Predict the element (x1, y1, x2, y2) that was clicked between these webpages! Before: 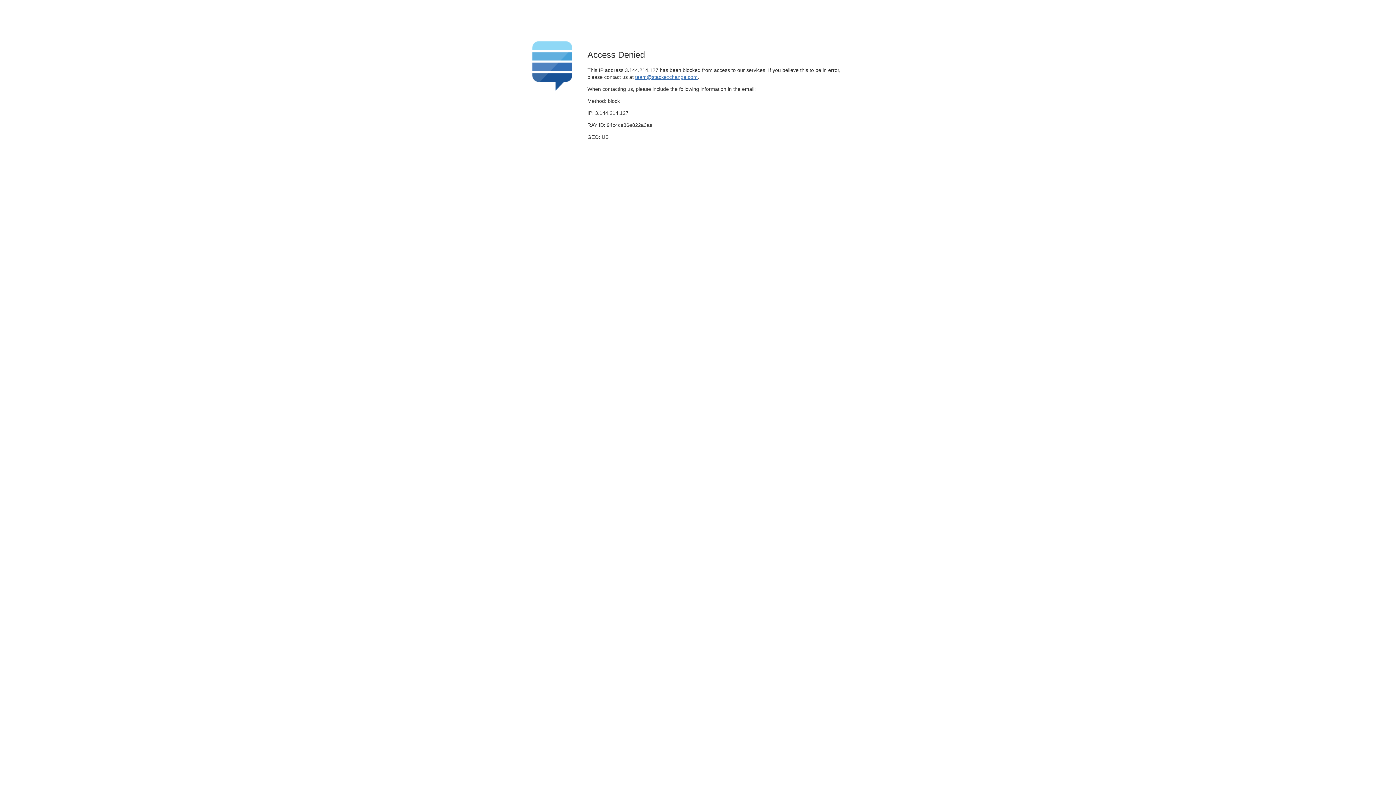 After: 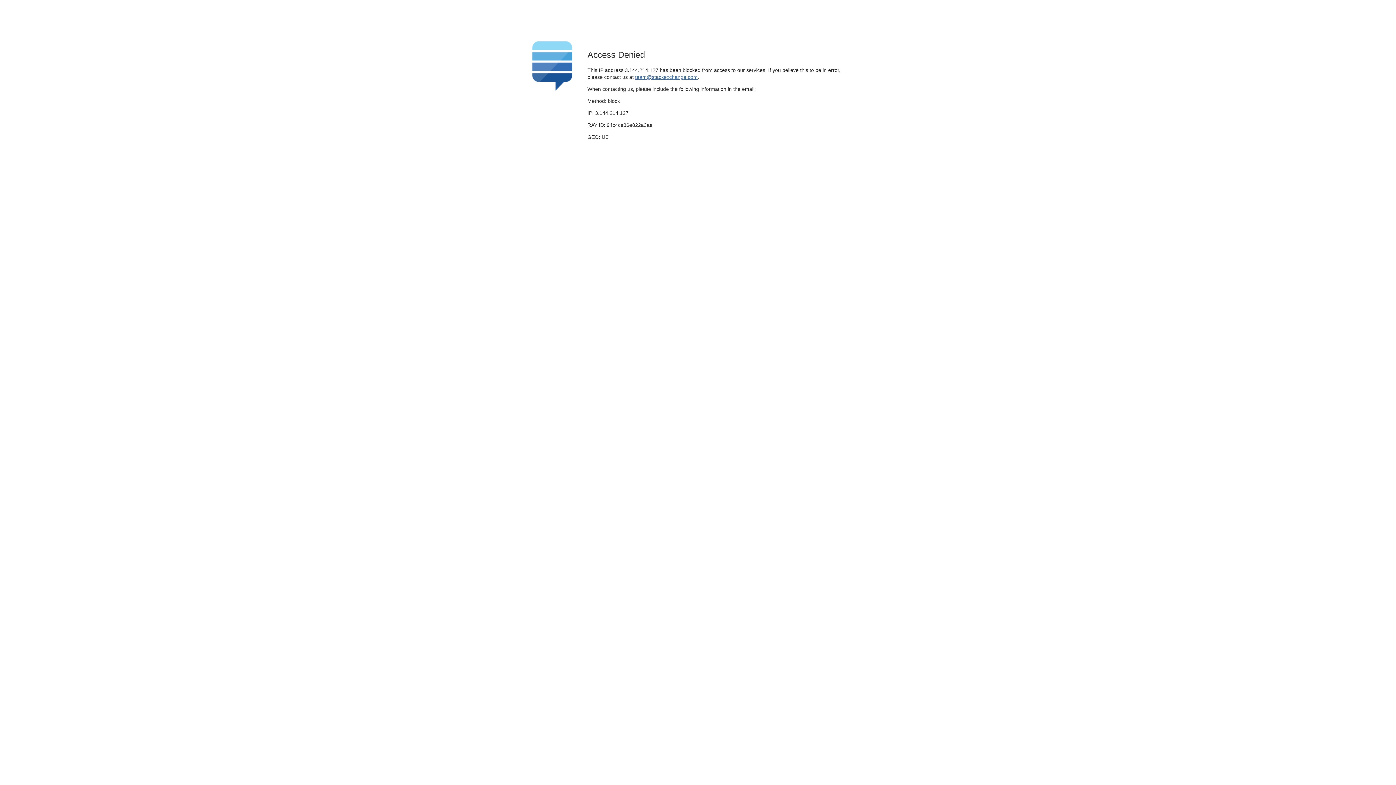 Action: bbox: (635, 74, 697, 79) label: team@stackexchange.com